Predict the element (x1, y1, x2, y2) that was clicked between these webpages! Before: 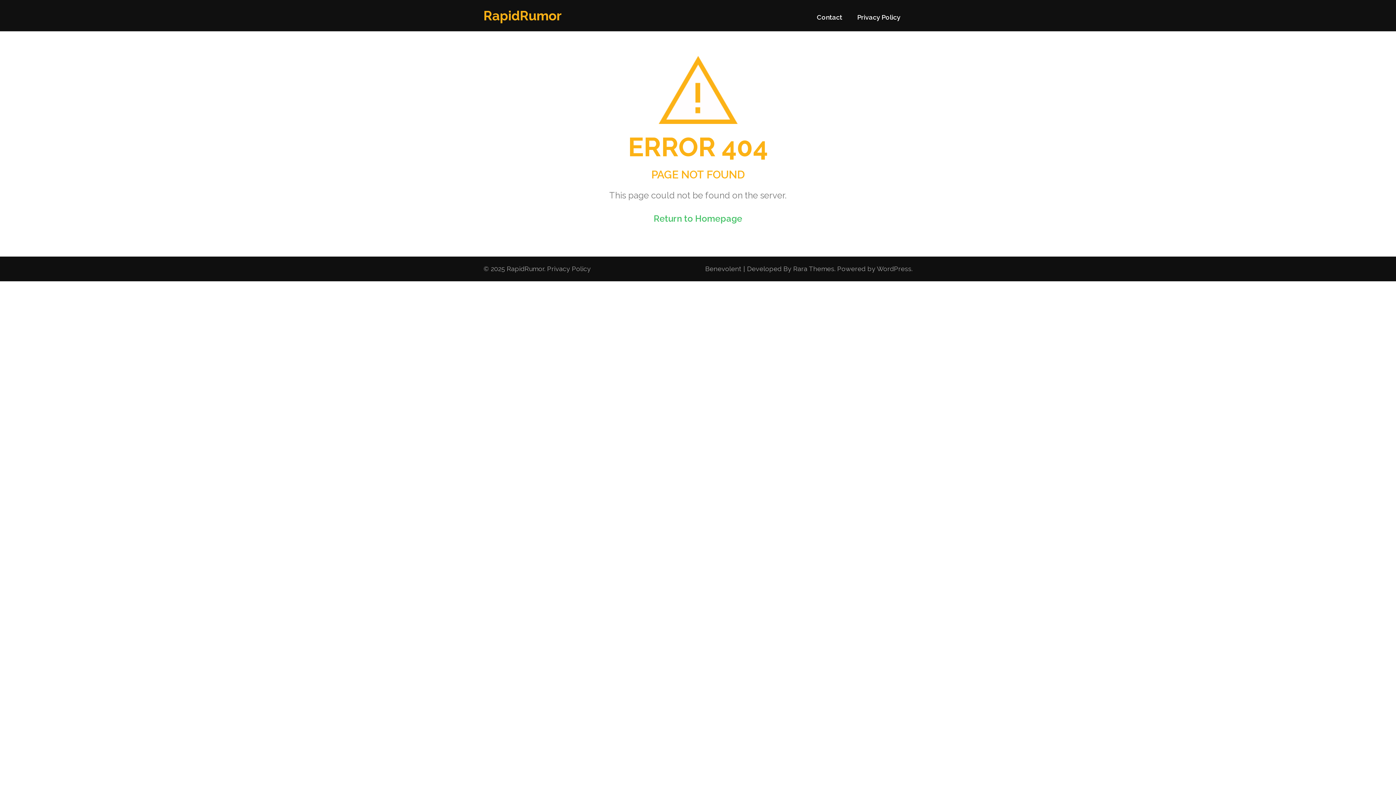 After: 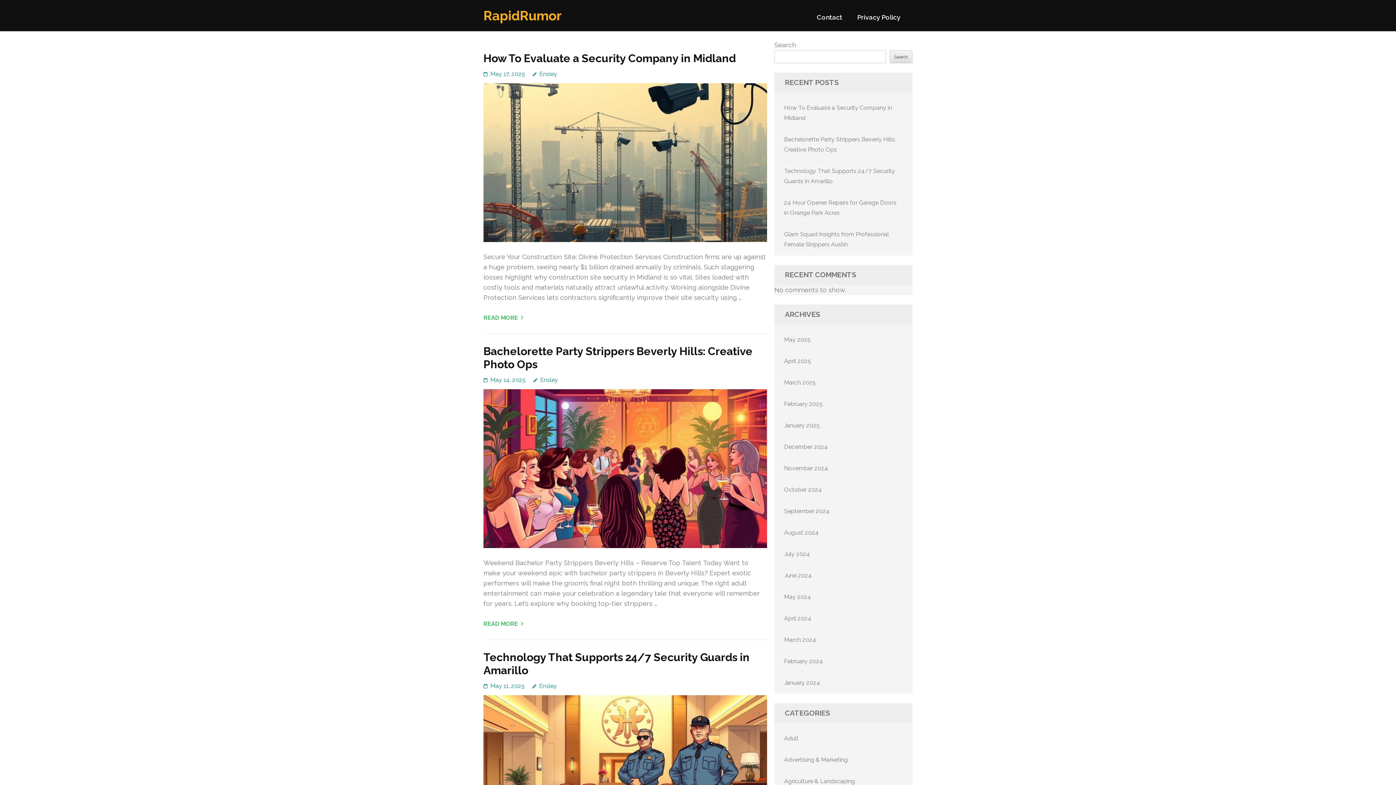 Action: bbox: (506, 265, 544, 272) label: RapidRumor